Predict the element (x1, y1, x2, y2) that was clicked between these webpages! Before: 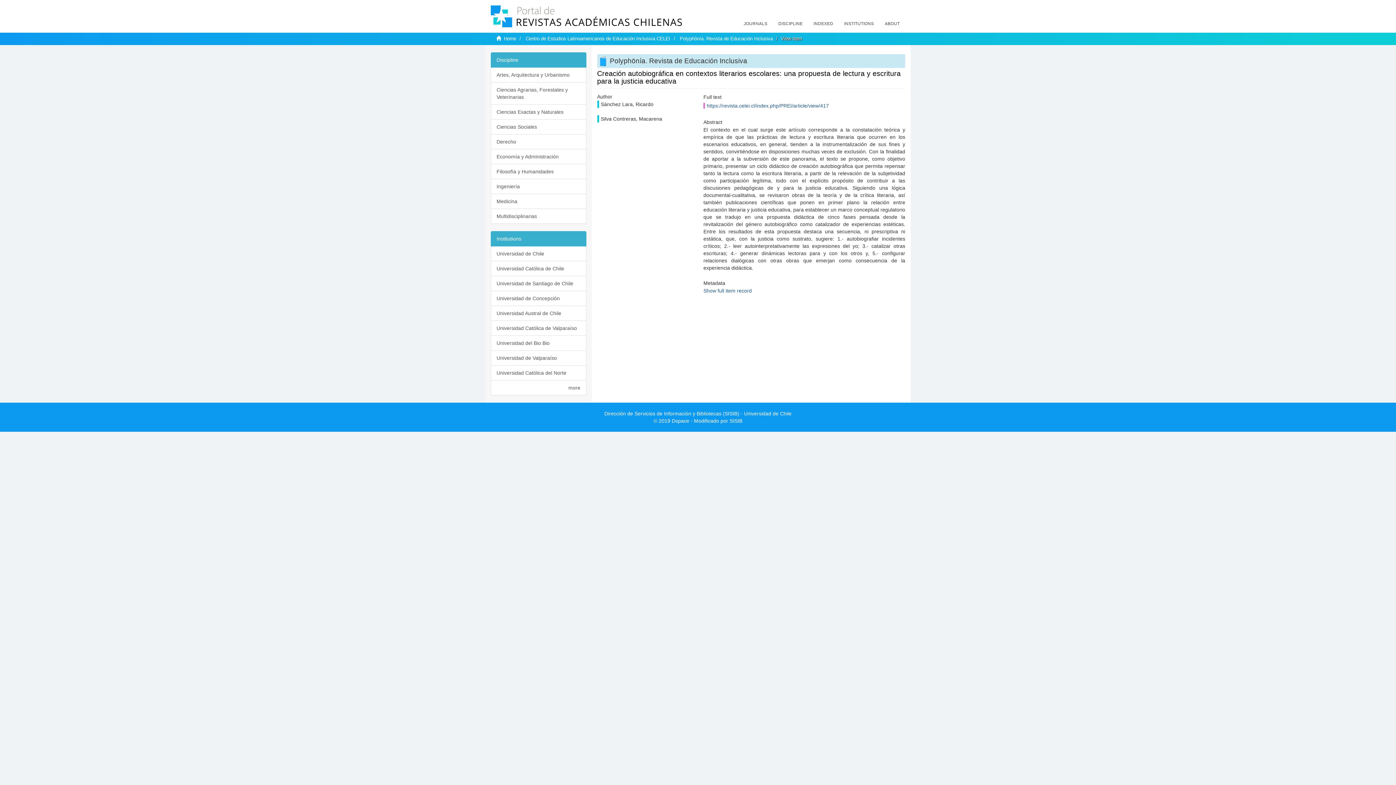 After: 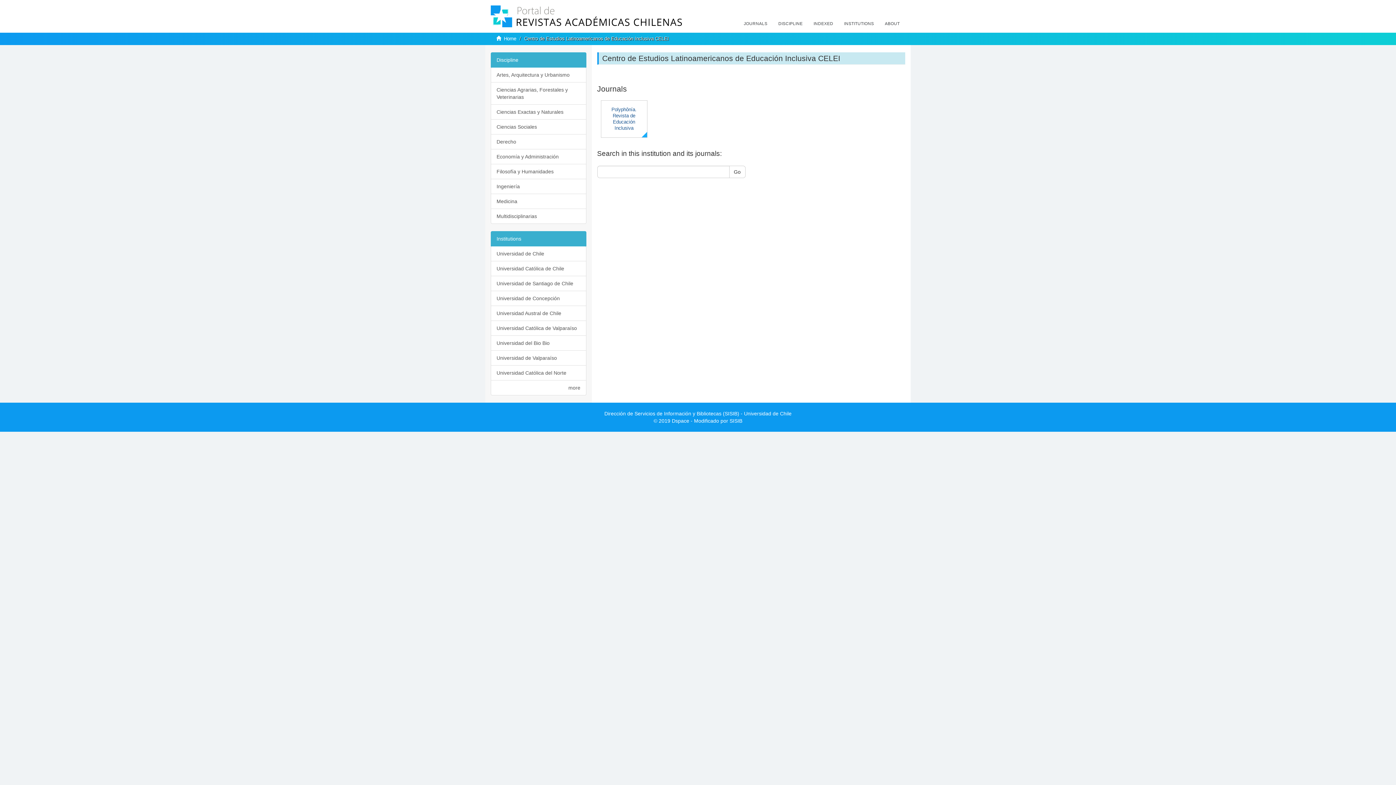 Action: label: Centro de Estudios Latinoamericanos de Educación Inclusiva CELEI bbox: (525, 36, 670, 41)